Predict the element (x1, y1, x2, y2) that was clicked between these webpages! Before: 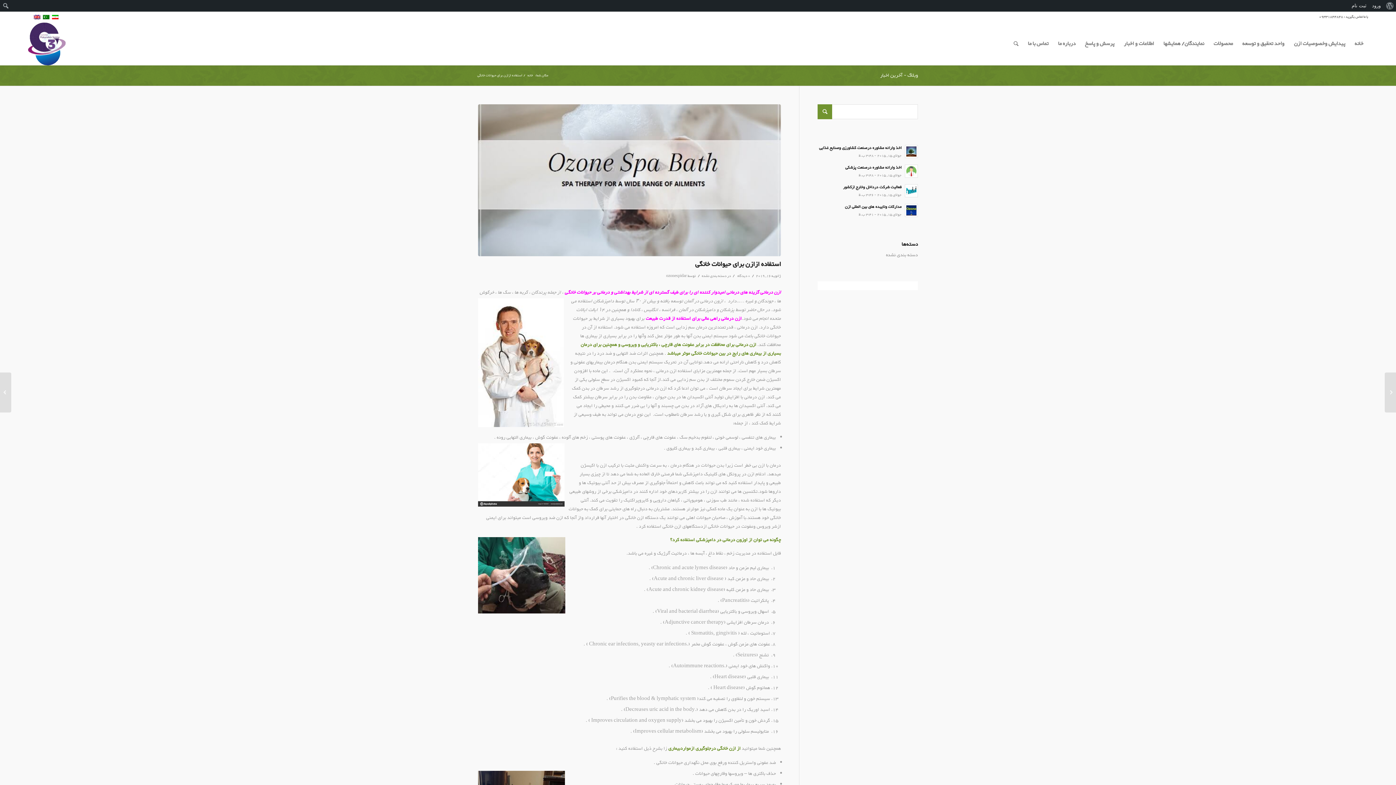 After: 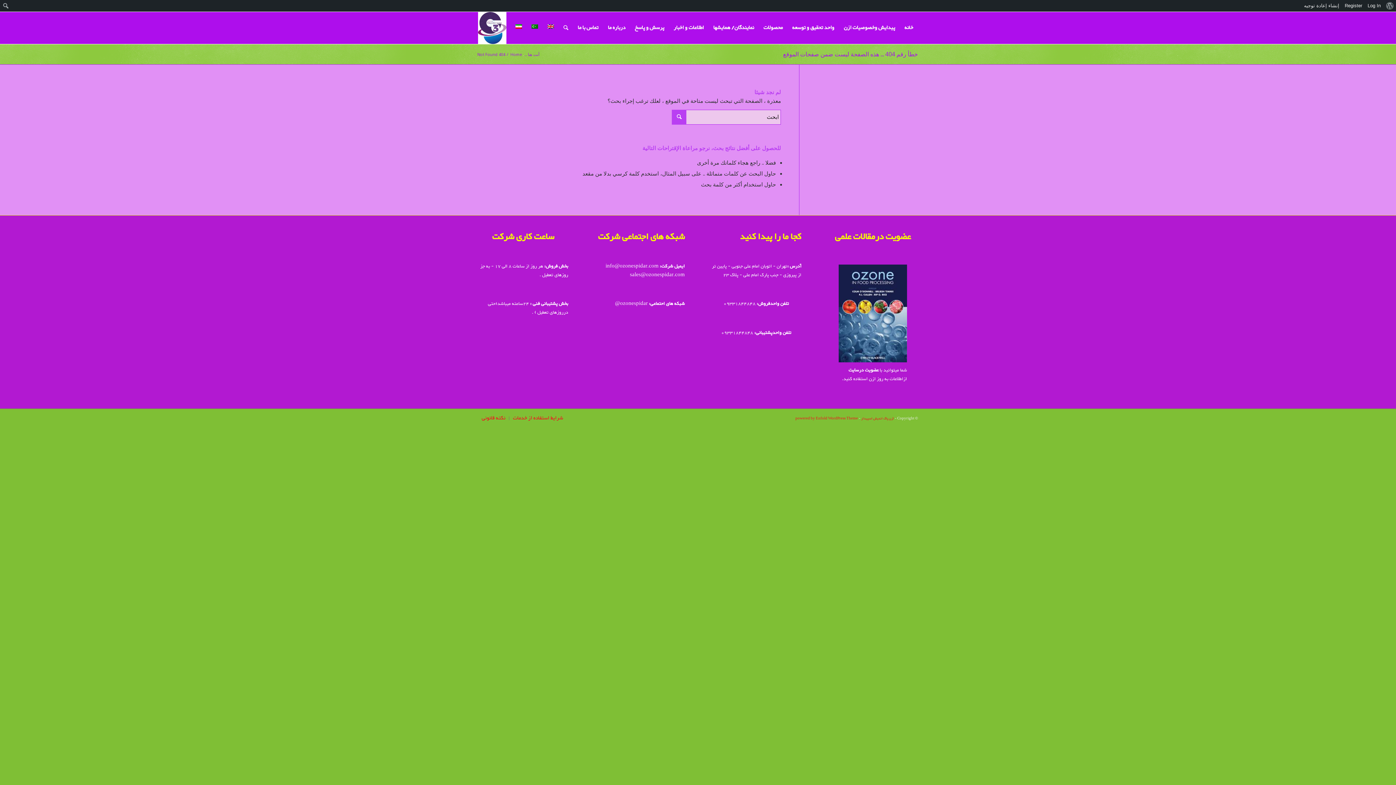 Action: bbox: (42, 14, 49, 20)